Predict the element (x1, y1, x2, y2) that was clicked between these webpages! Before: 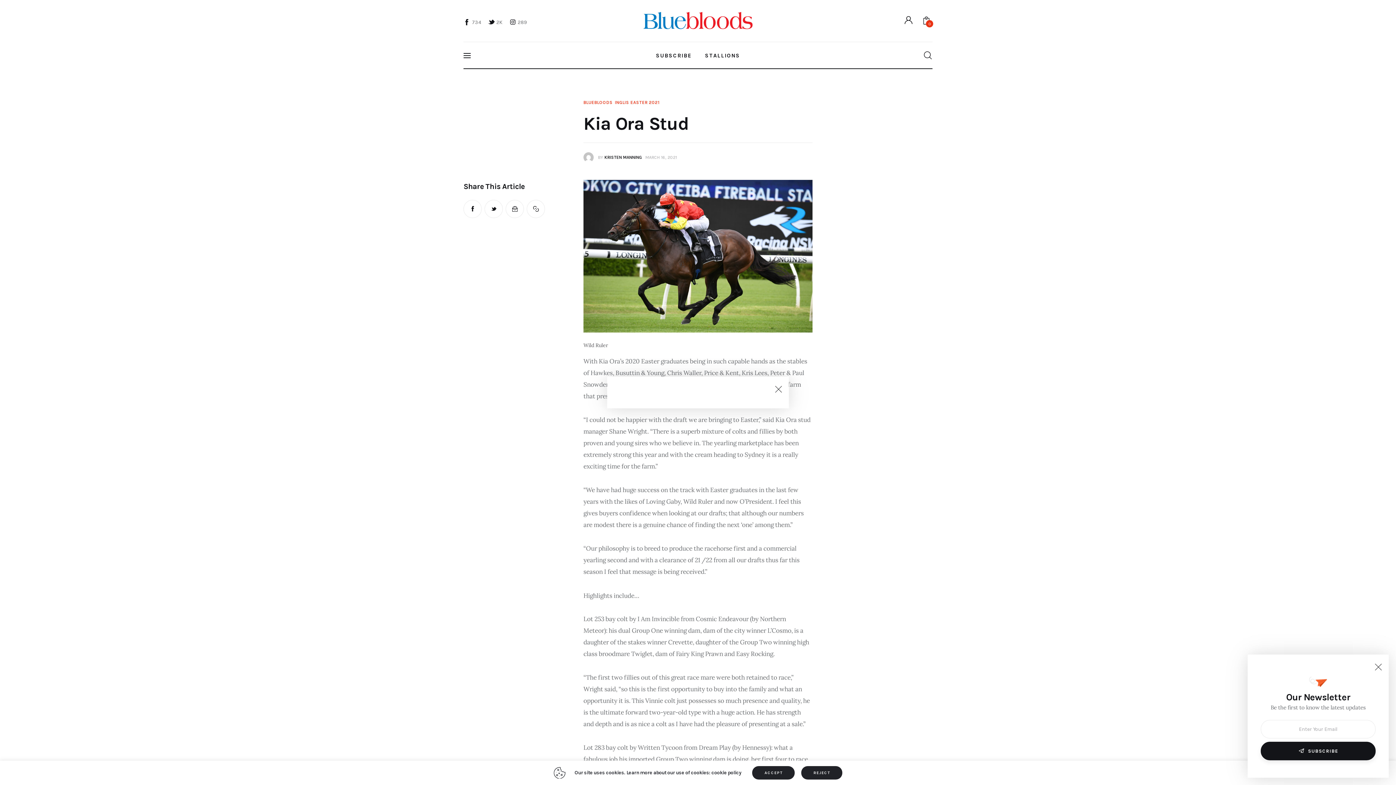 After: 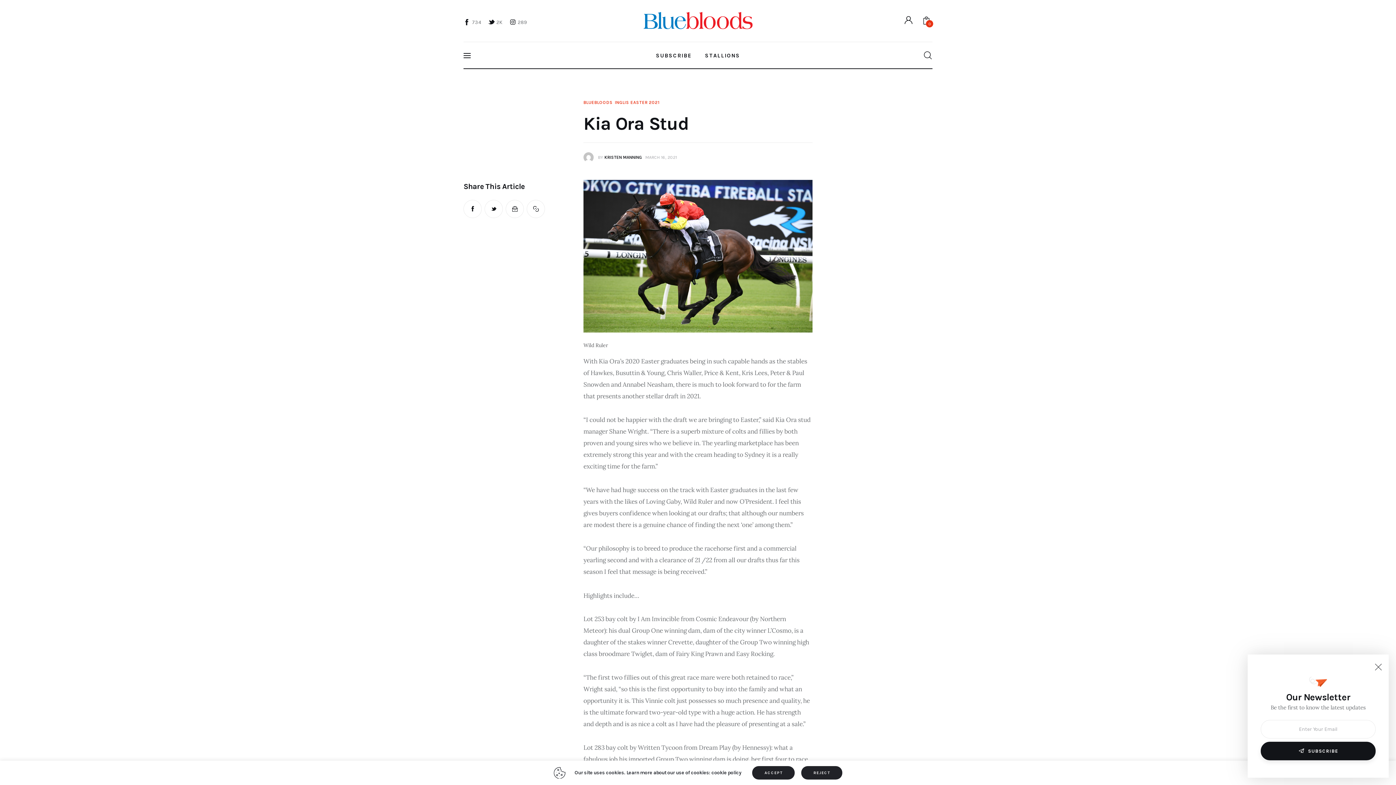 Action: bbox: (774, 385, 783, 394)